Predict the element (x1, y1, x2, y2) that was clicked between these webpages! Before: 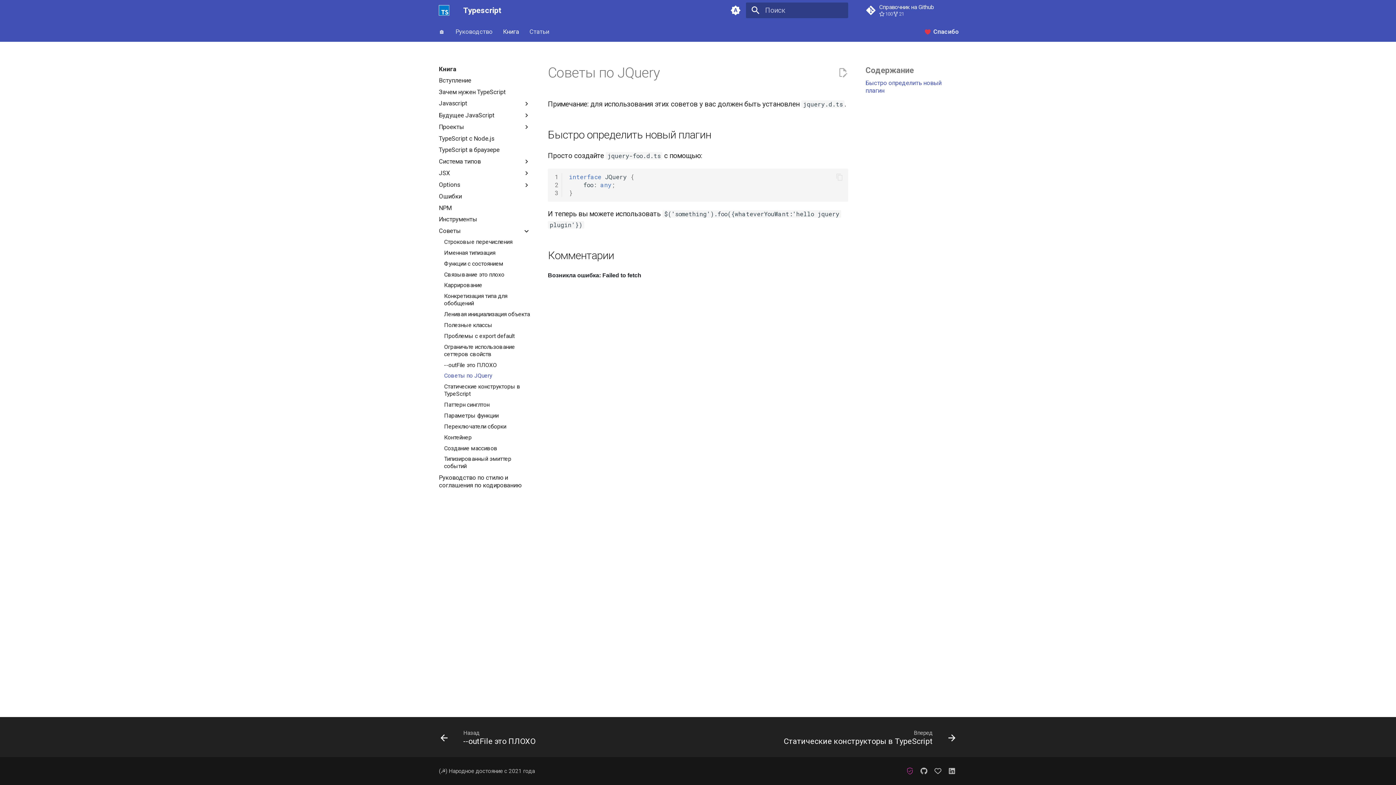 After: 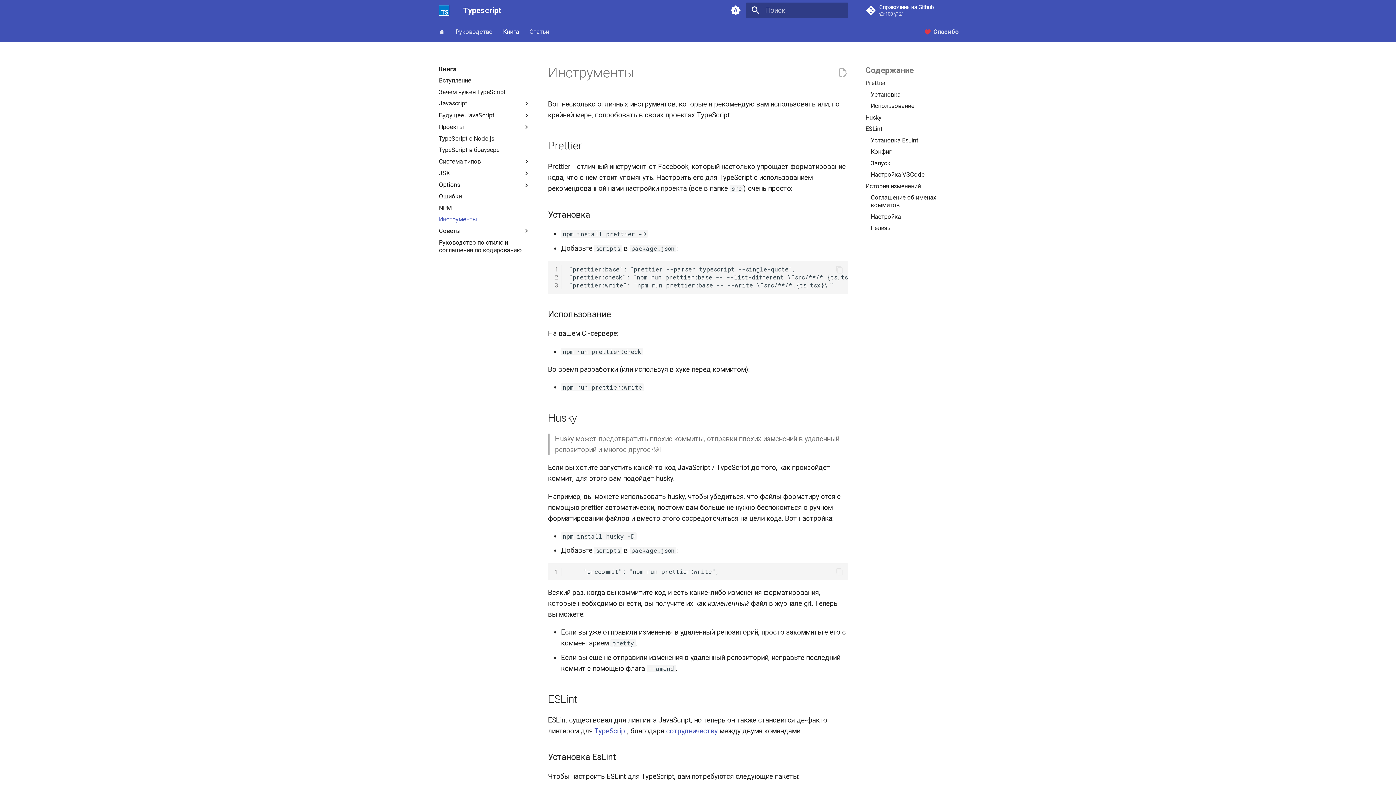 Action: bbox: (438, 215, 530, 223) label: Инструменты